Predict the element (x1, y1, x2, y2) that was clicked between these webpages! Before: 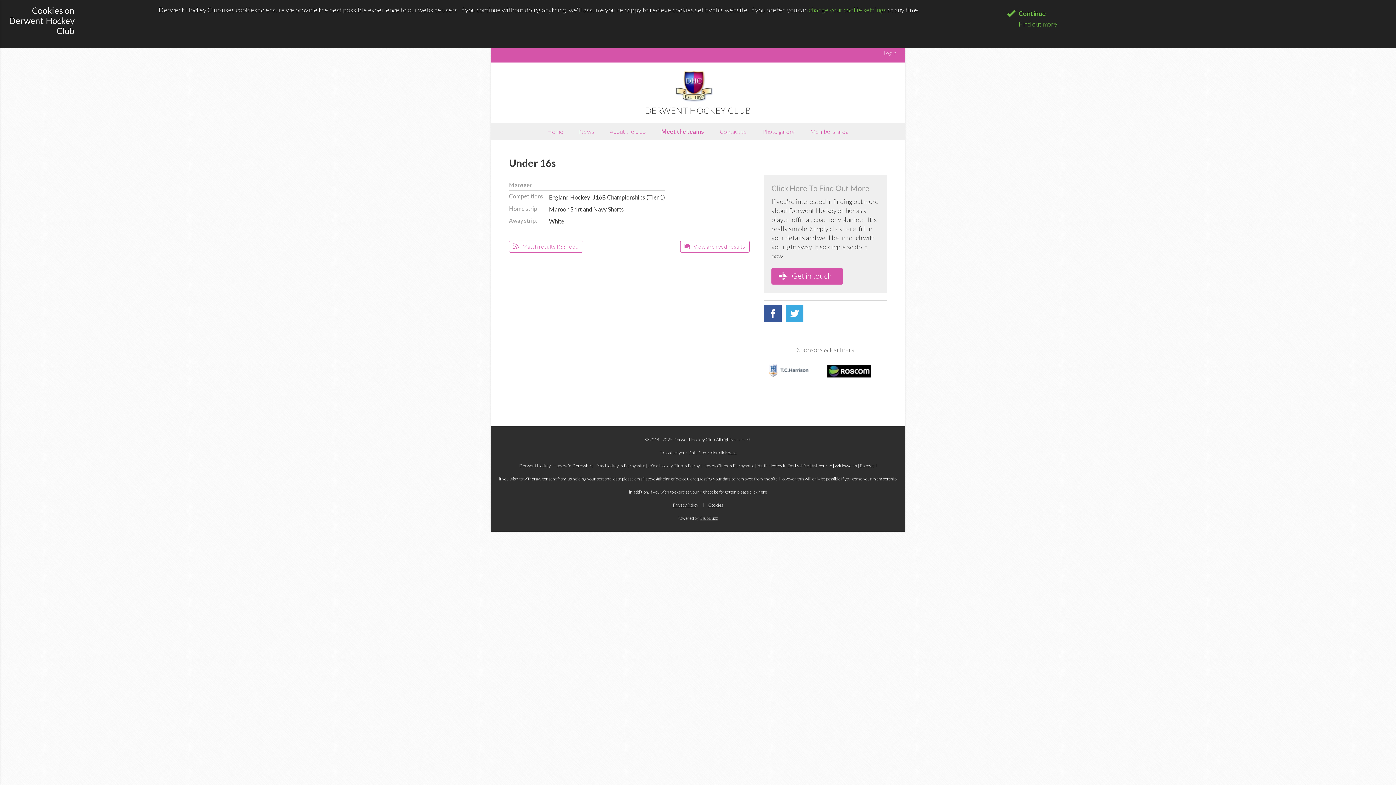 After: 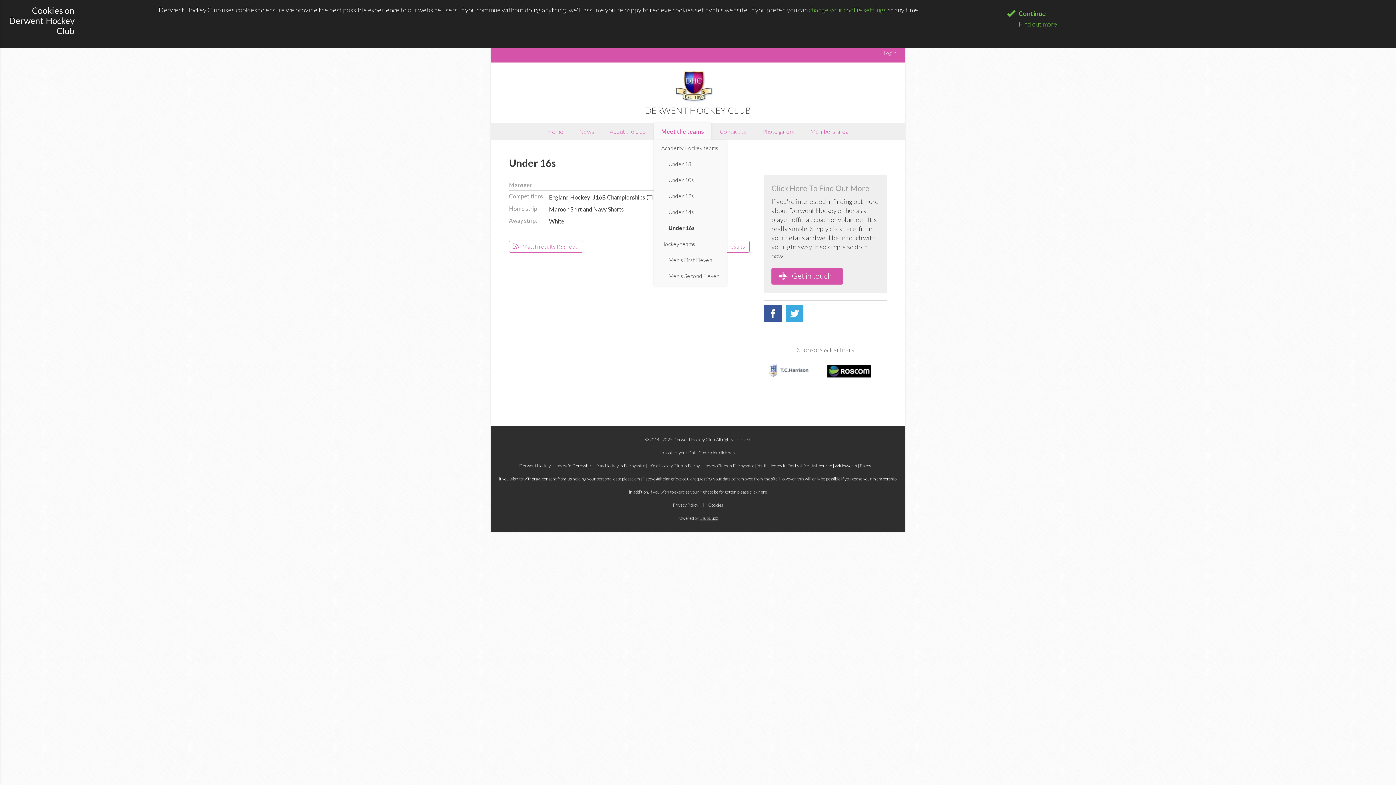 Action: label: Meet the teams bbox: (654, 122, 711, 140)